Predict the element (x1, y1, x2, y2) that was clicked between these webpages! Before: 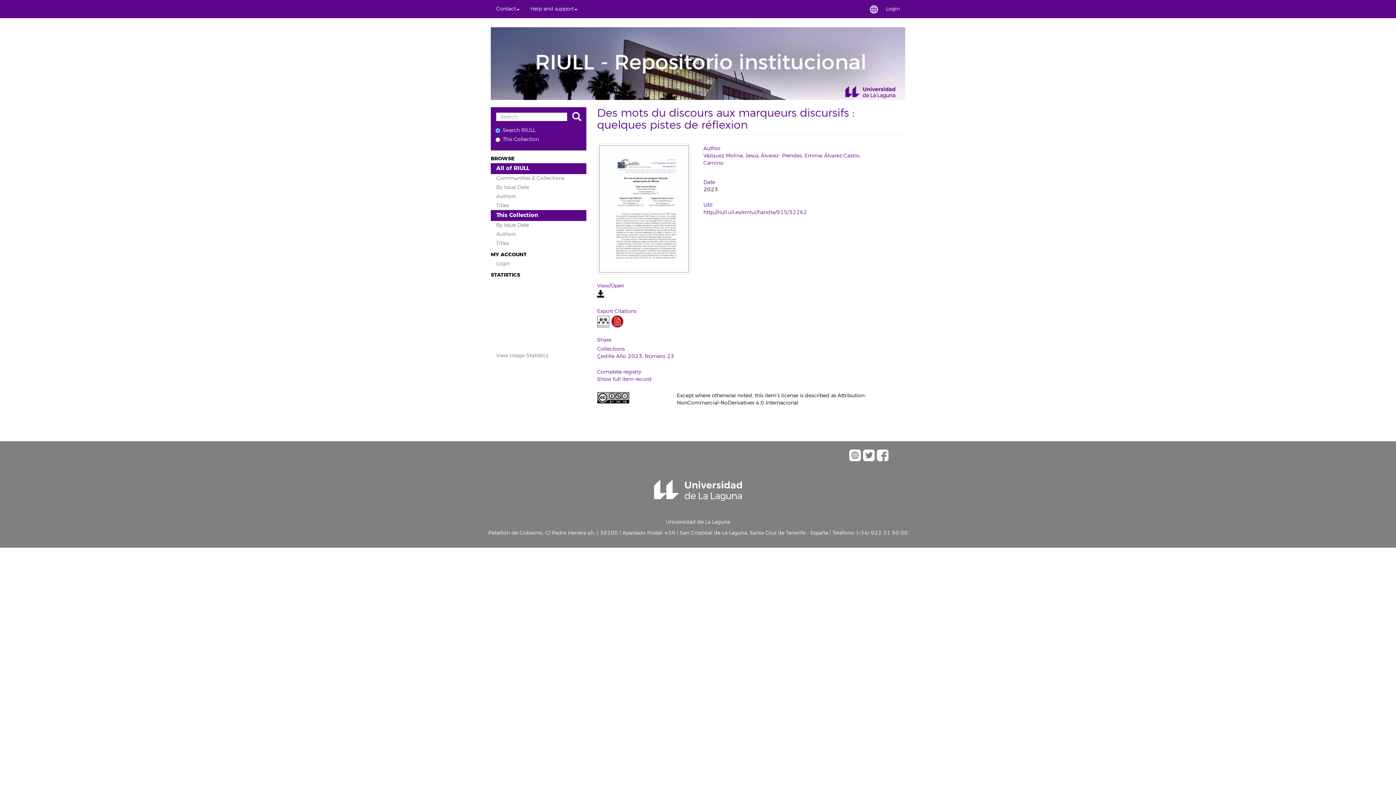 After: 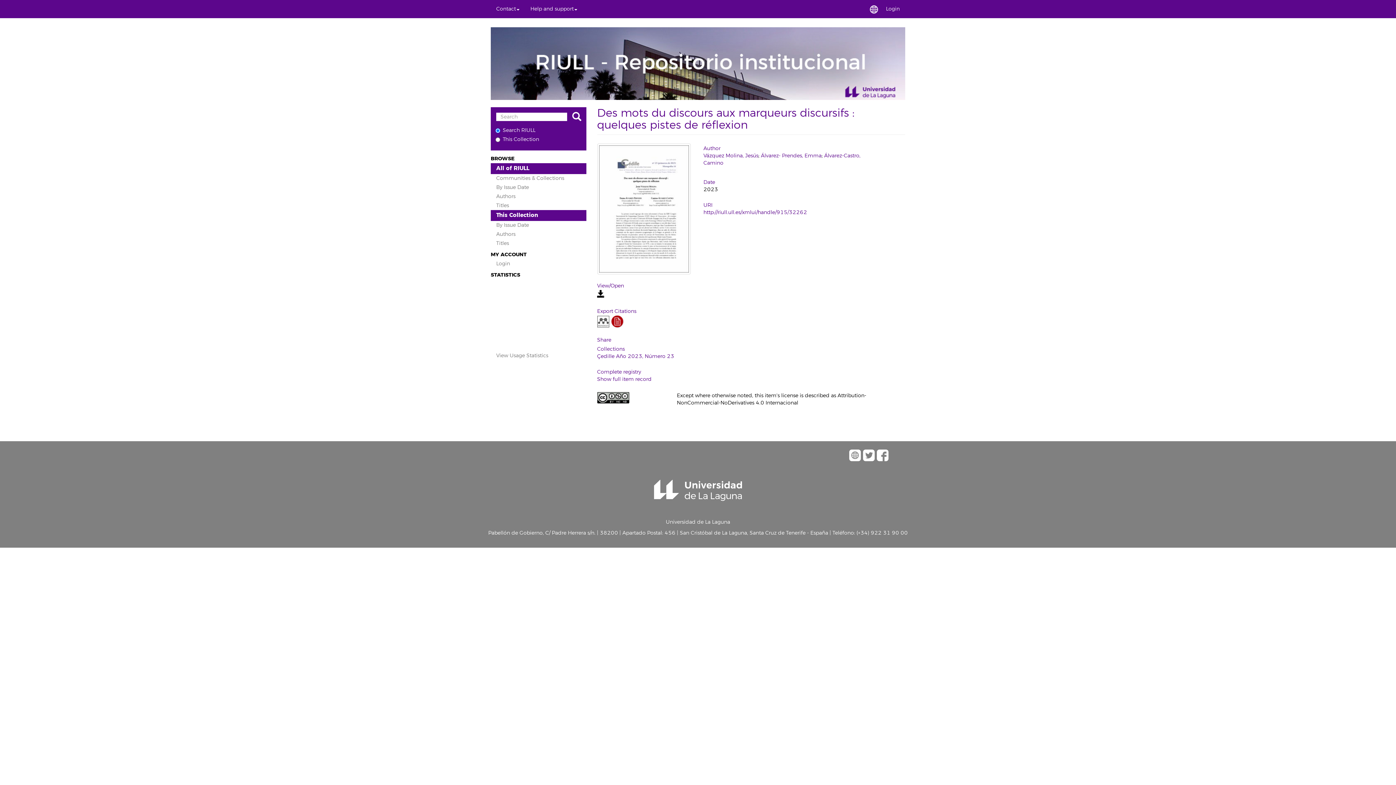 Action: bbox: (597, 392, 666, 403)